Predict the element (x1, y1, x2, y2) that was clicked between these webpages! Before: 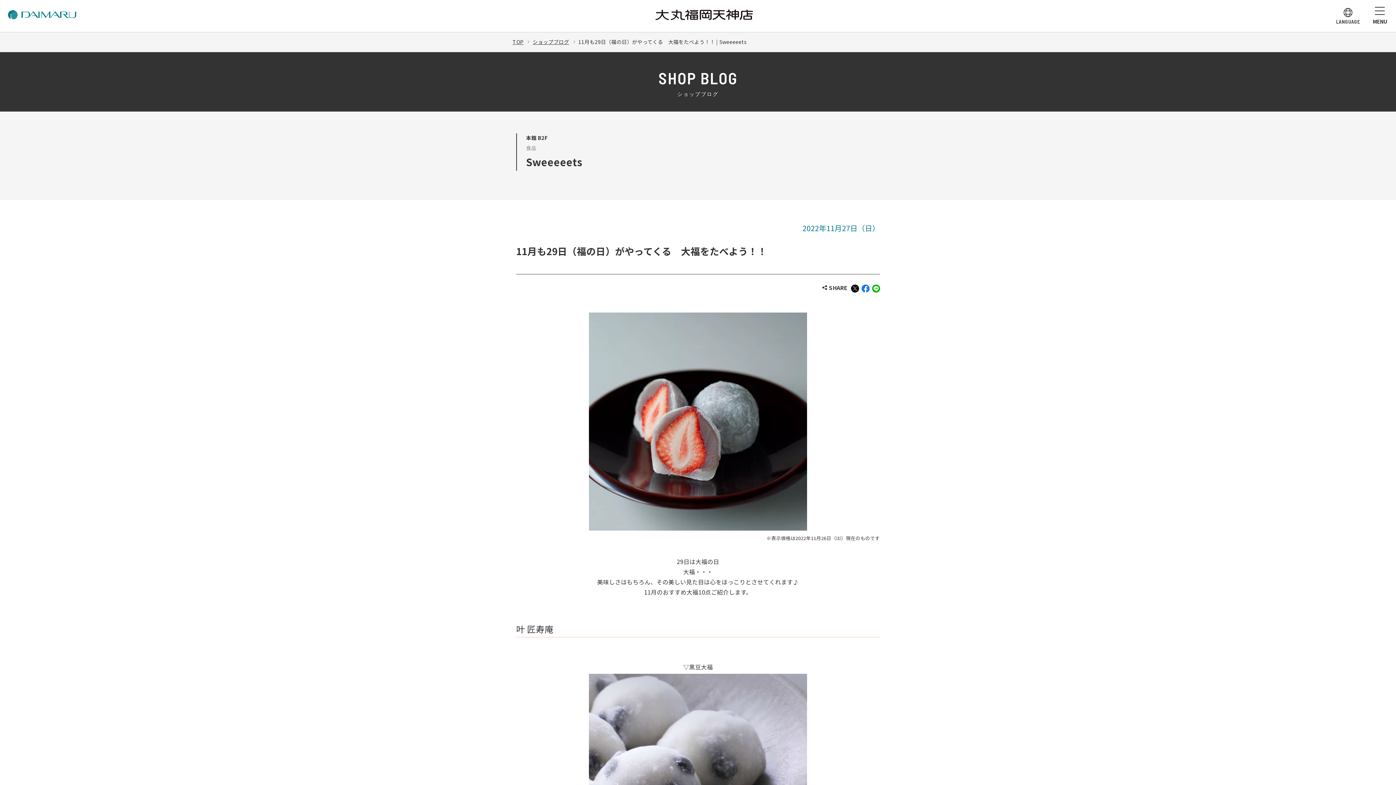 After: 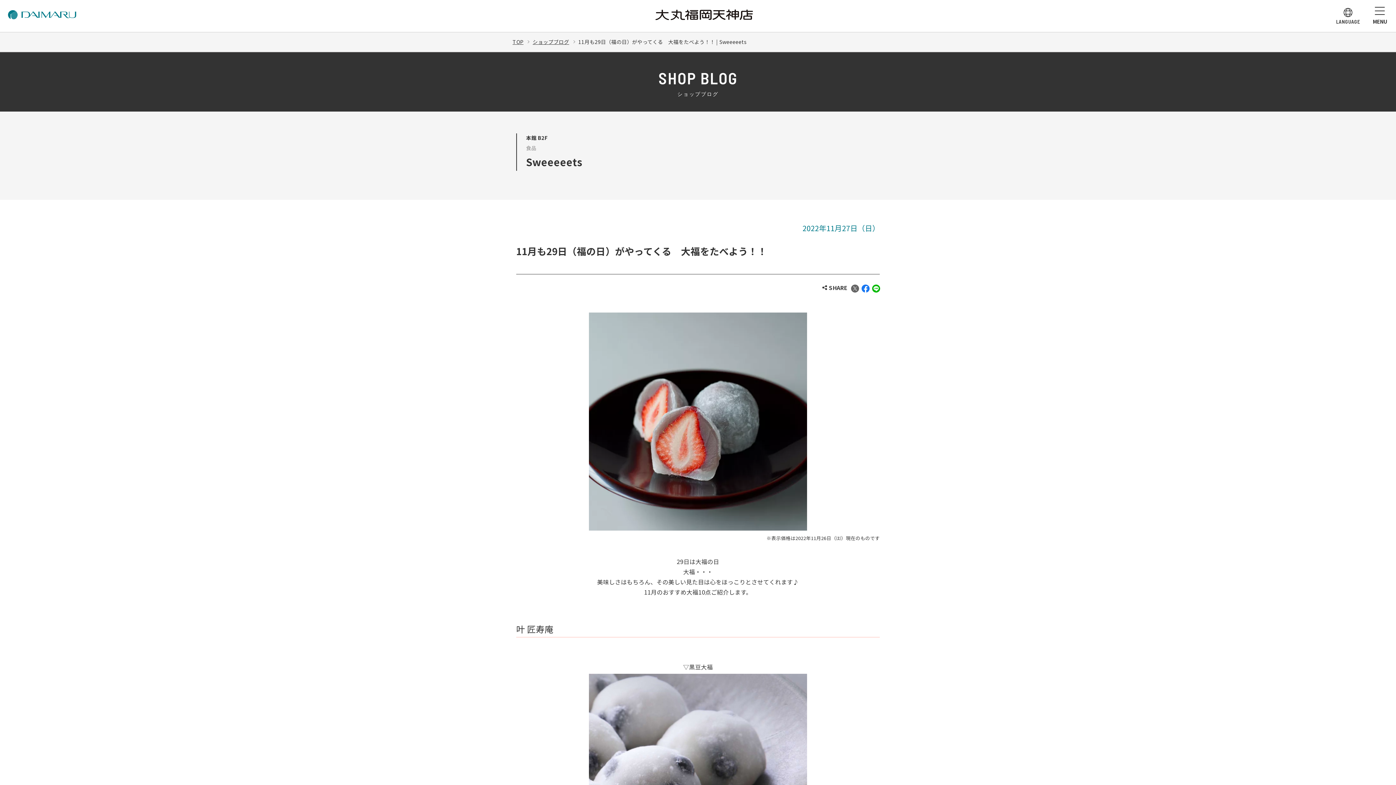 Action: bbox: (851, 280, 859, 295)